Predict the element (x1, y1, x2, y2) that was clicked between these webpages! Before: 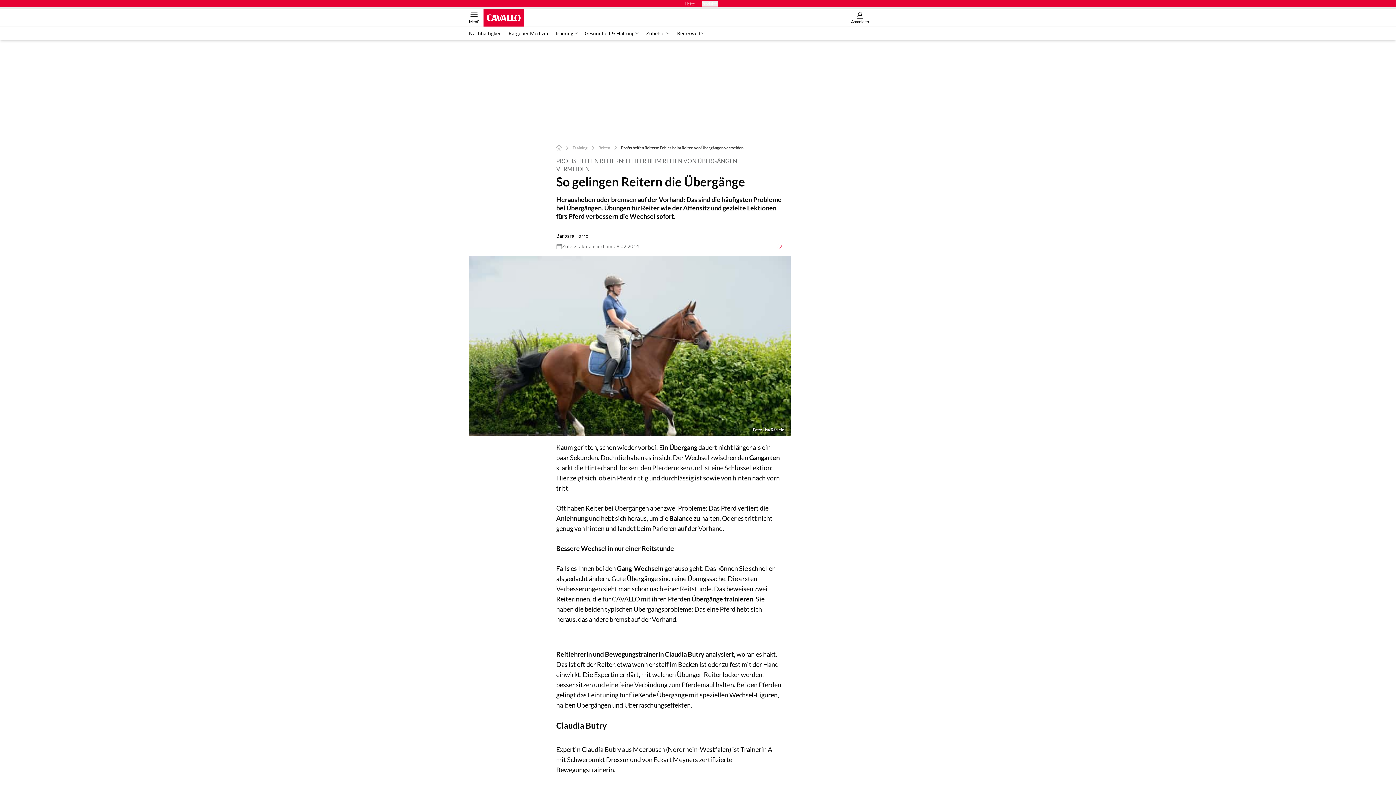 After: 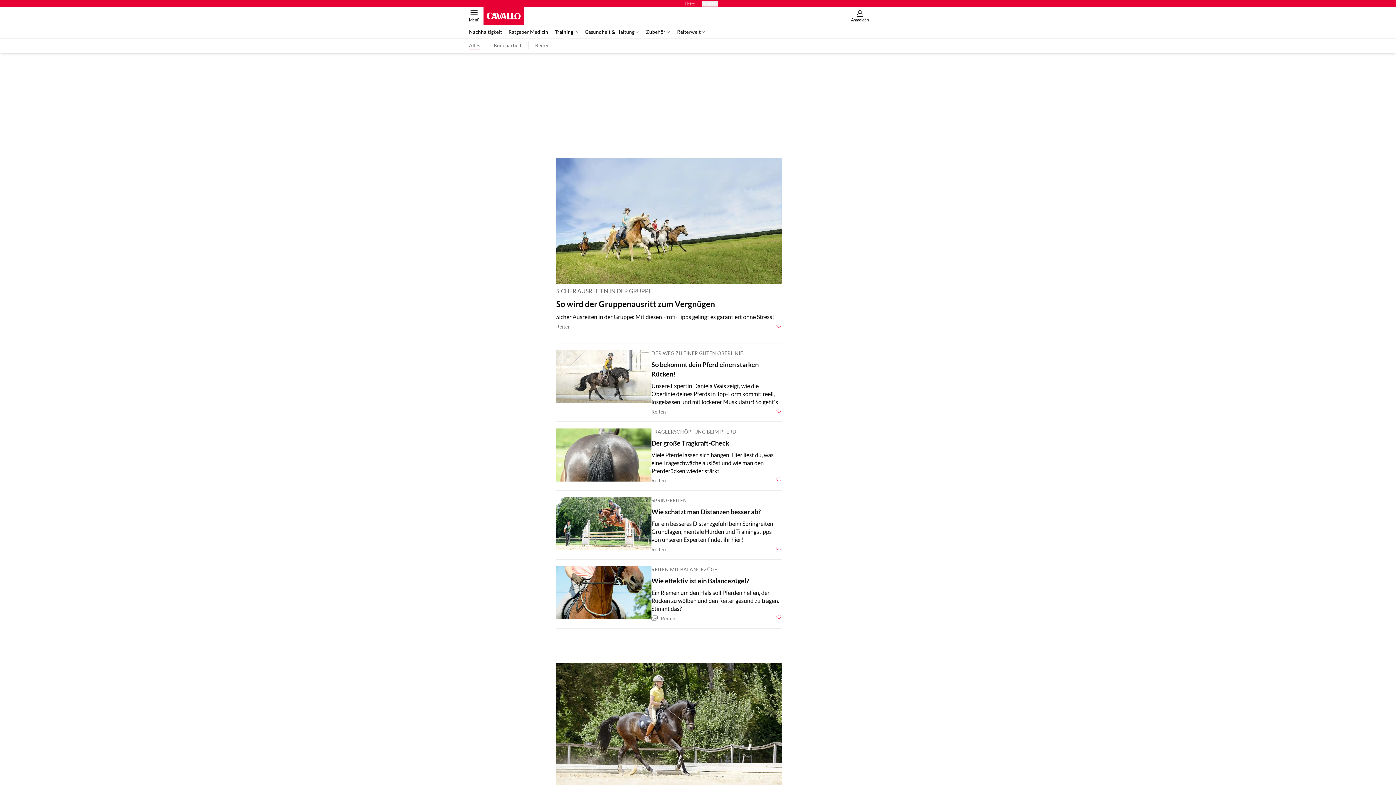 Action: label: Training bbox: (551, 30, 581, 36)